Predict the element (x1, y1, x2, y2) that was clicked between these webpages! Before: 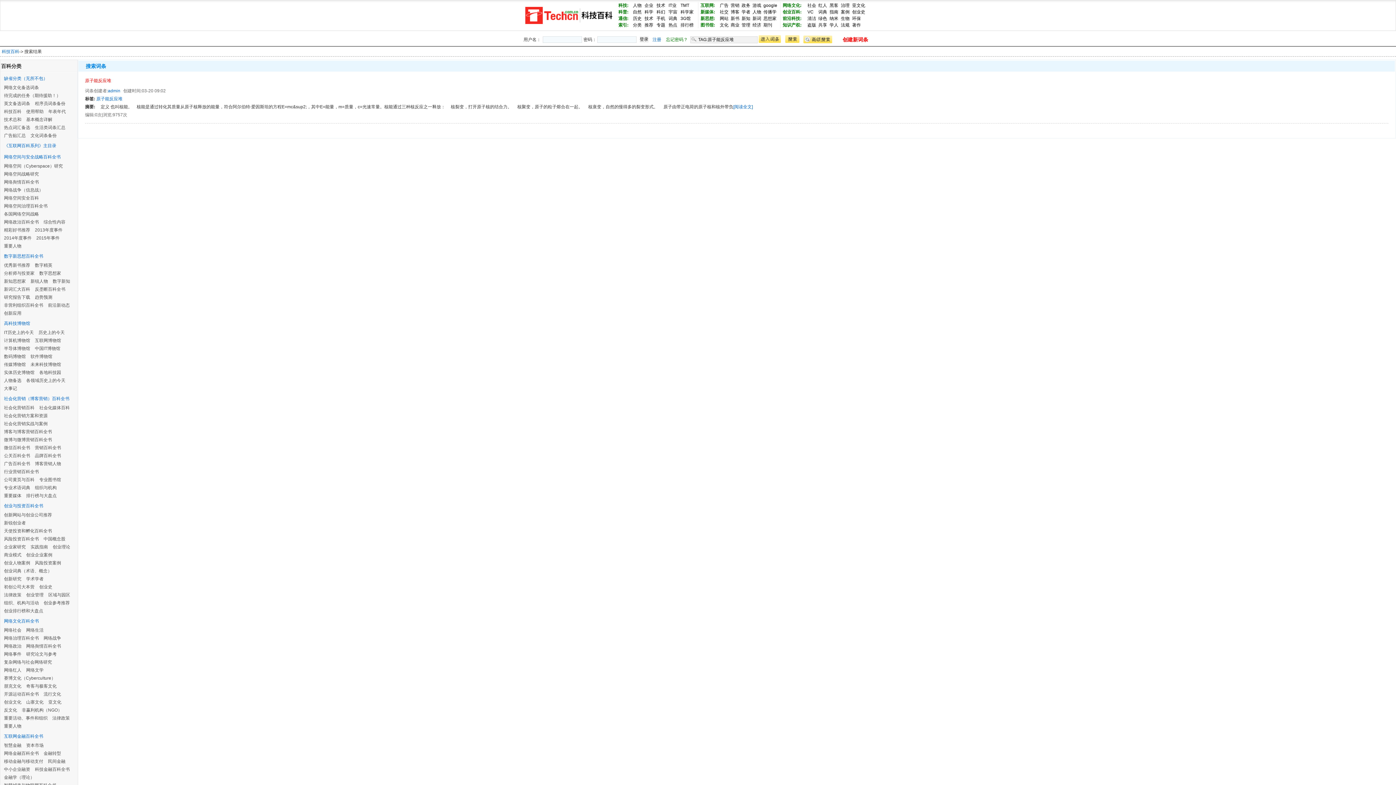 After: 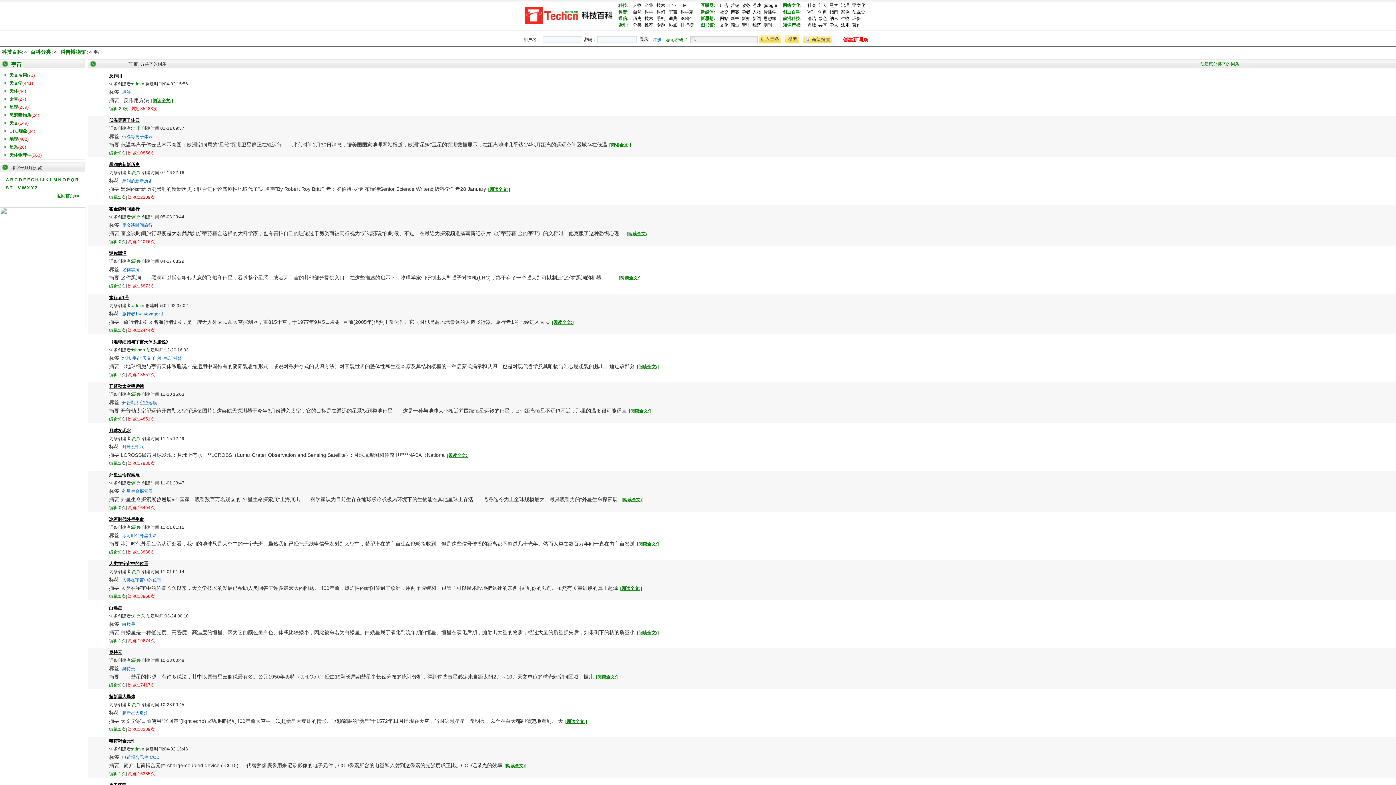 Action: bbox: (668, 9, 677, 14) label: 宇宙